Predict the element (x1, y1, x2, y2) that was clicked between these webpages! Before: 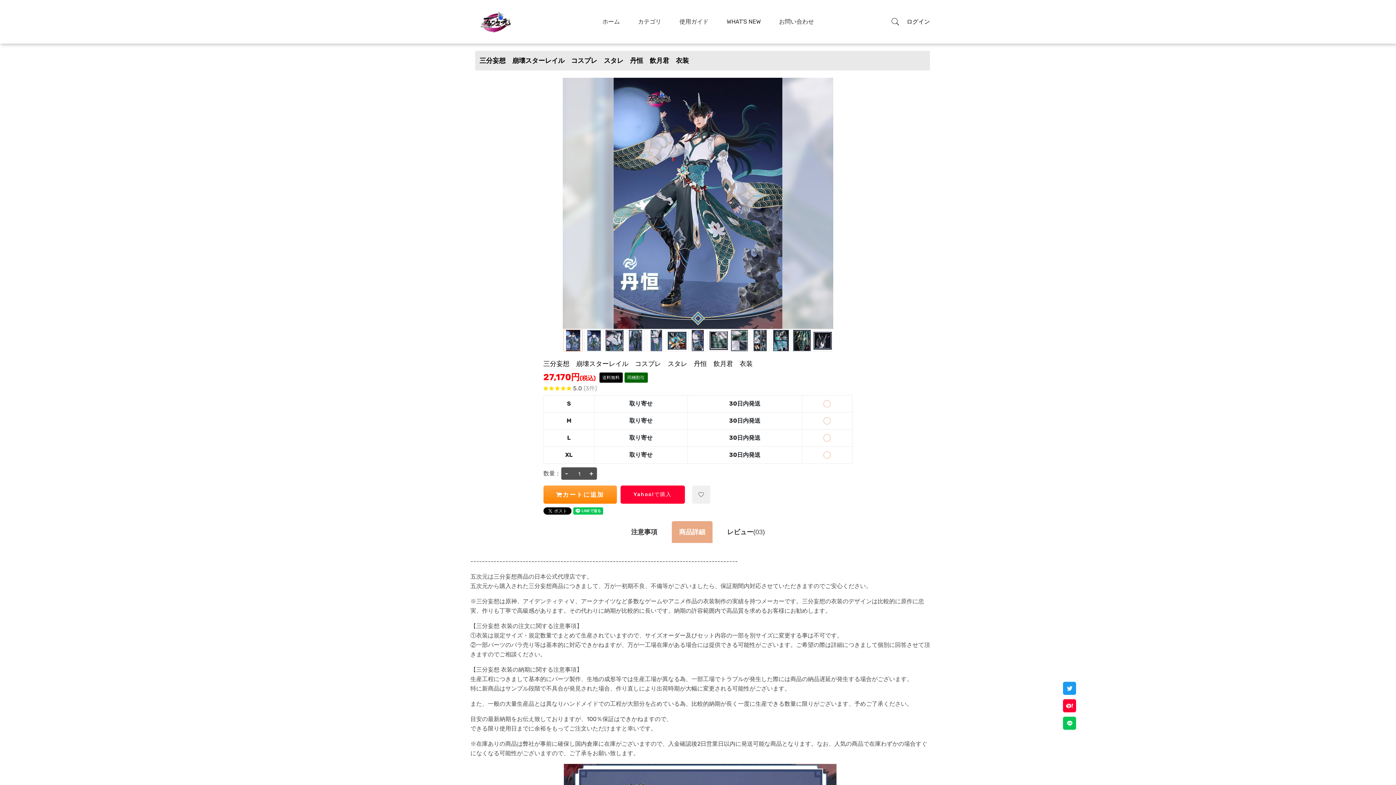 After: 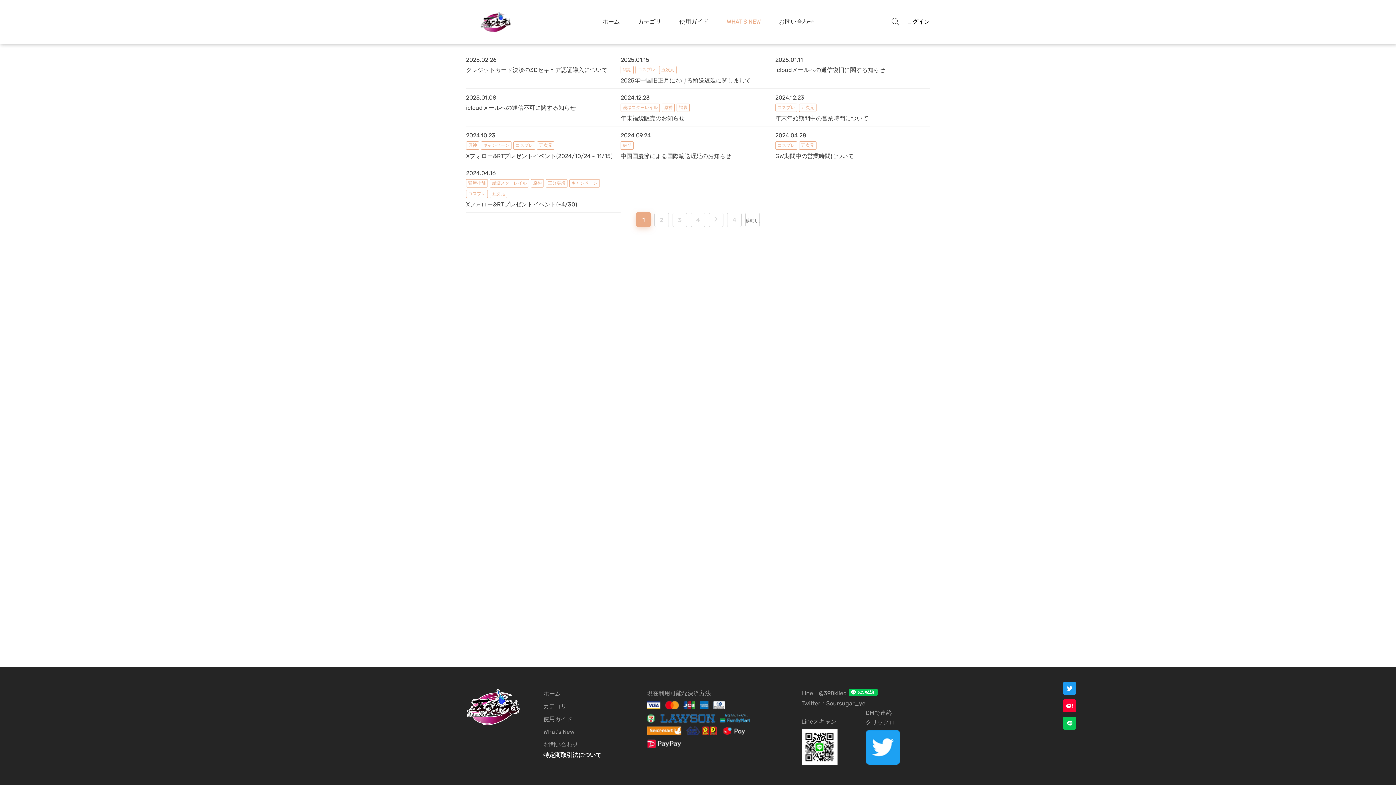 Action: label: WHAT'S NEW bbox: (726, 0, 761, 43)